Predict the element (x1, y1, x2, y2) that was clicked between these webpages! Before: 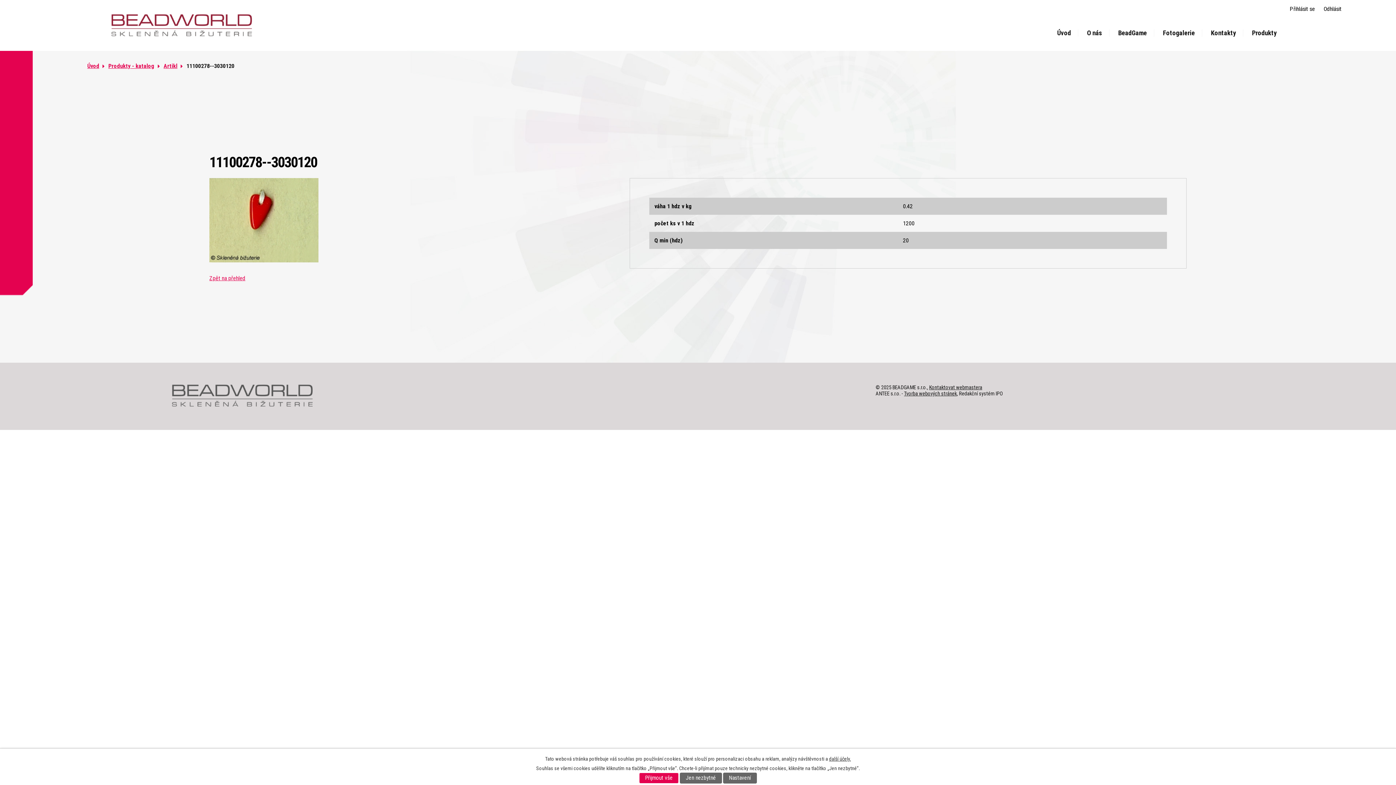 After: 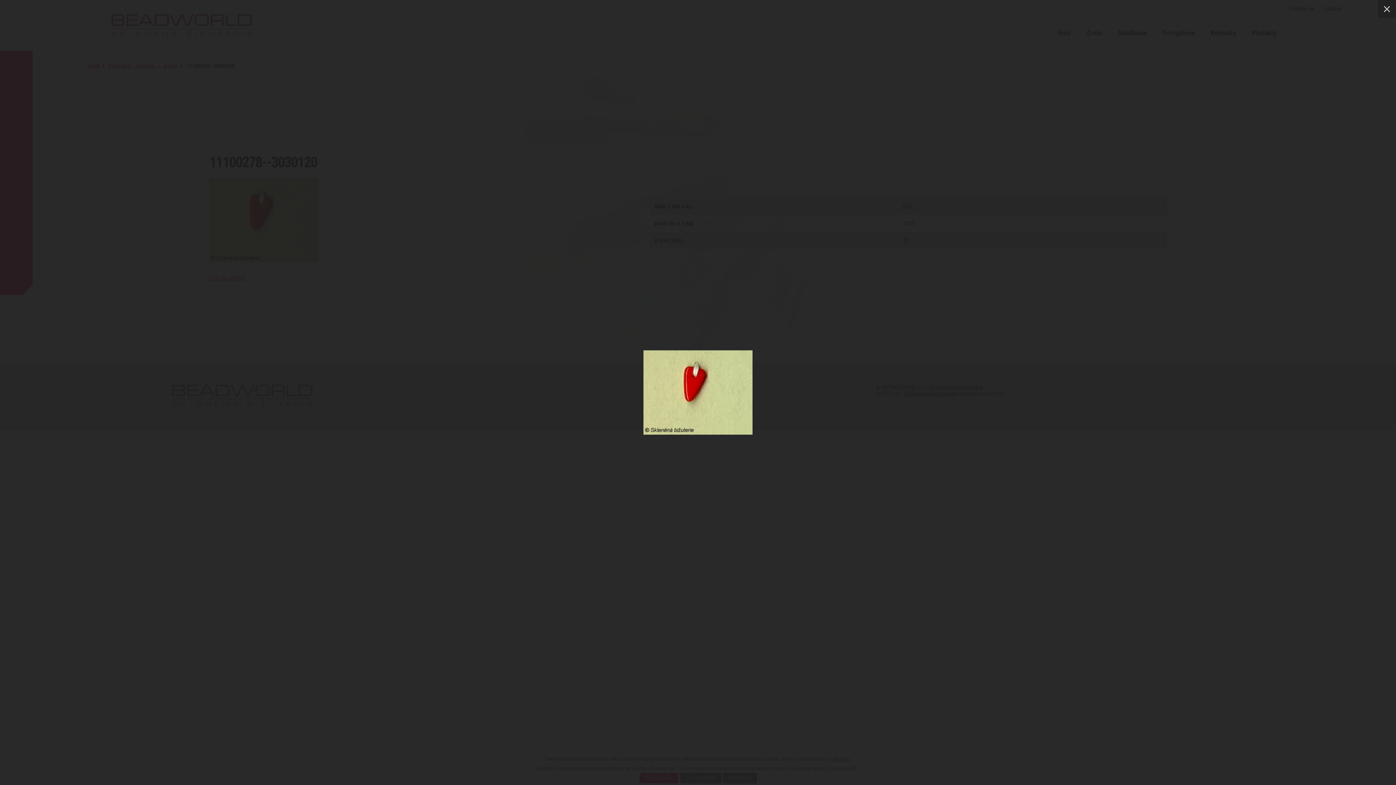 Action: bbox: (209, 257, 318, 264)